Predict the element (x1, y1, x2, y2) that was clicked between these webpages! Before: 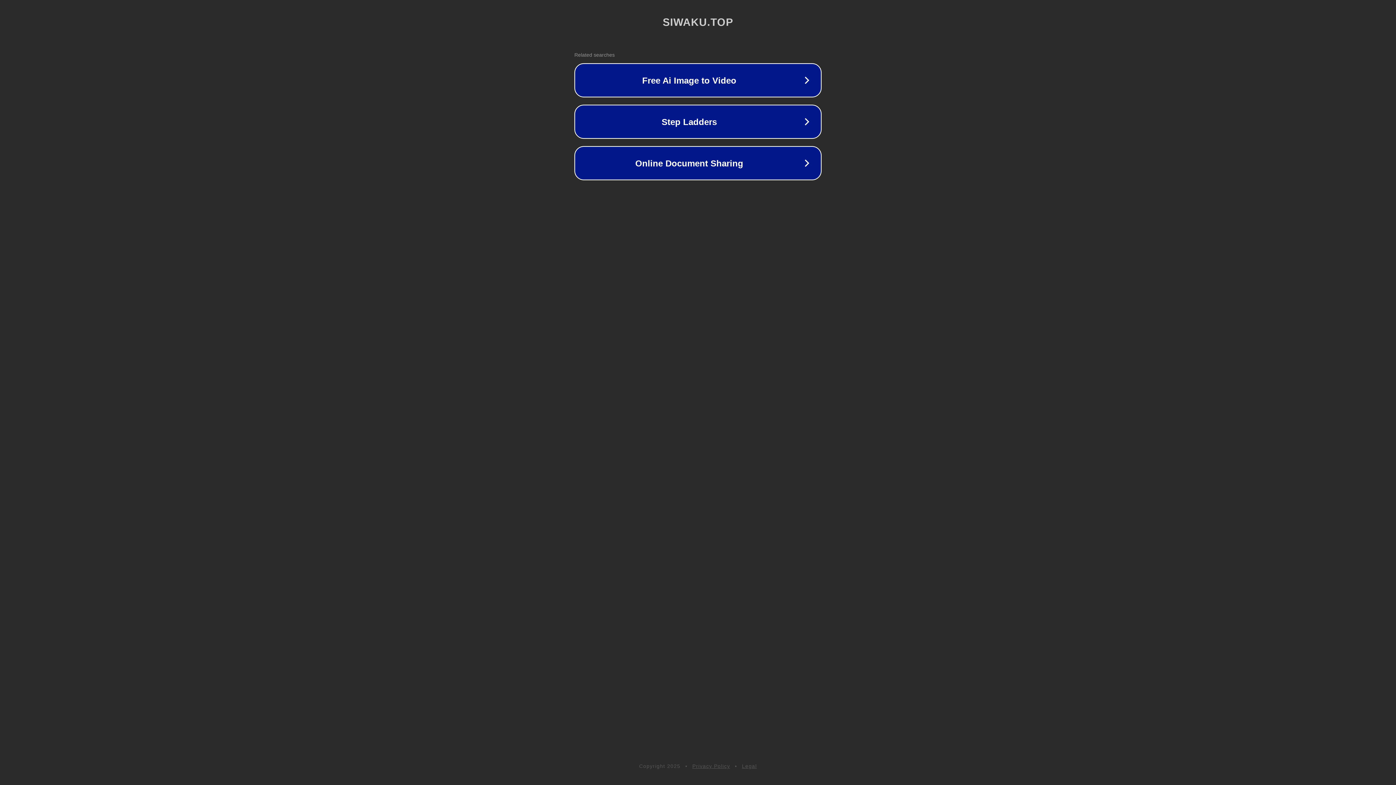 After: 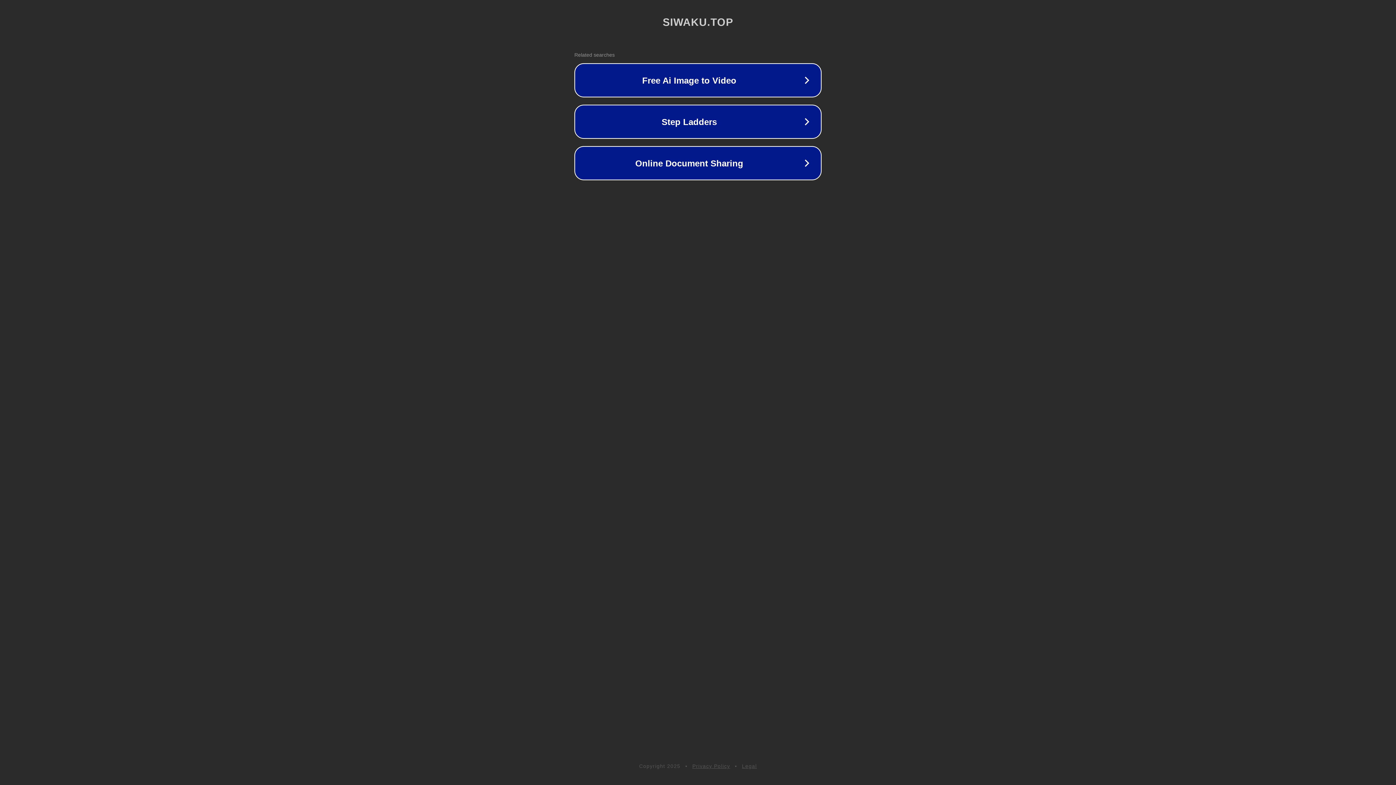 Action: label: Privacy Policy bbox: (692, 763, 730, 769)